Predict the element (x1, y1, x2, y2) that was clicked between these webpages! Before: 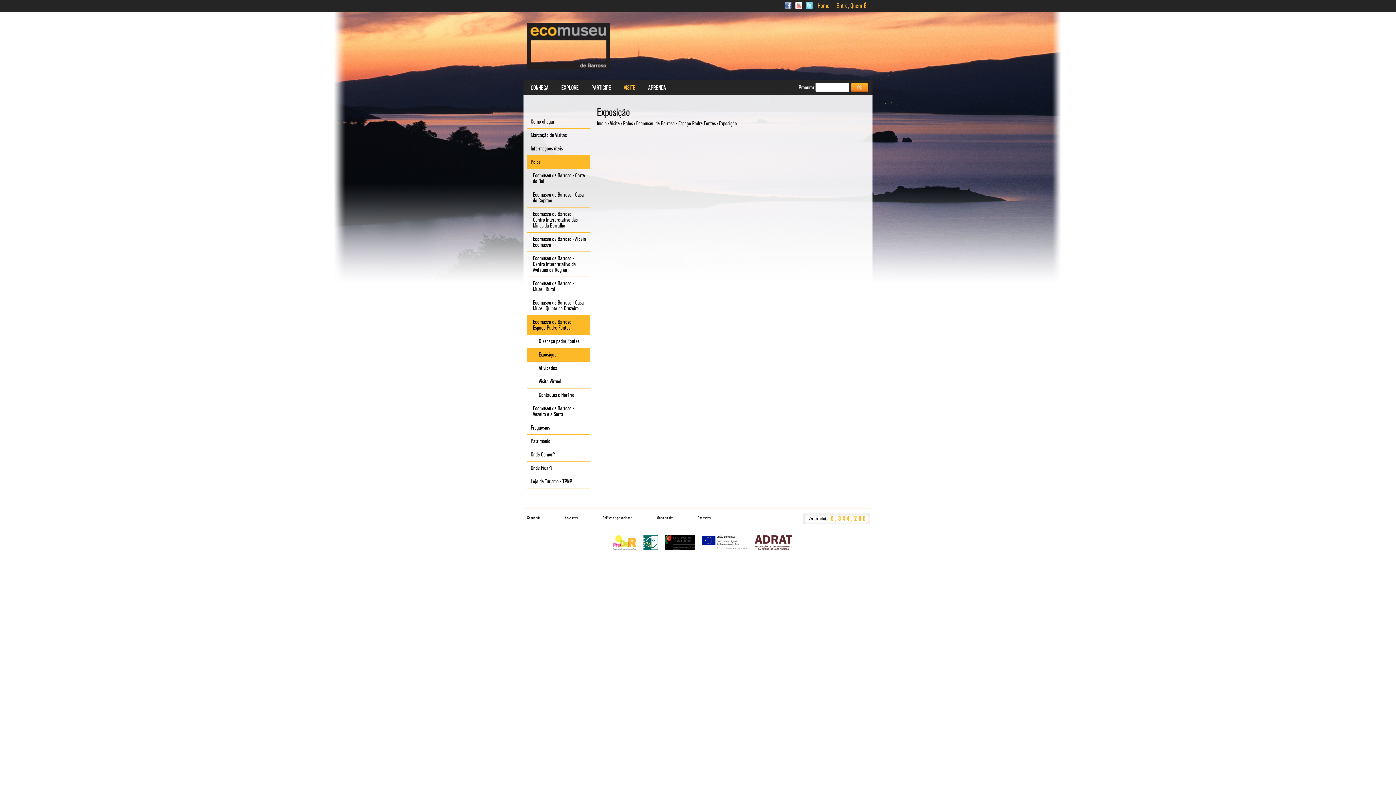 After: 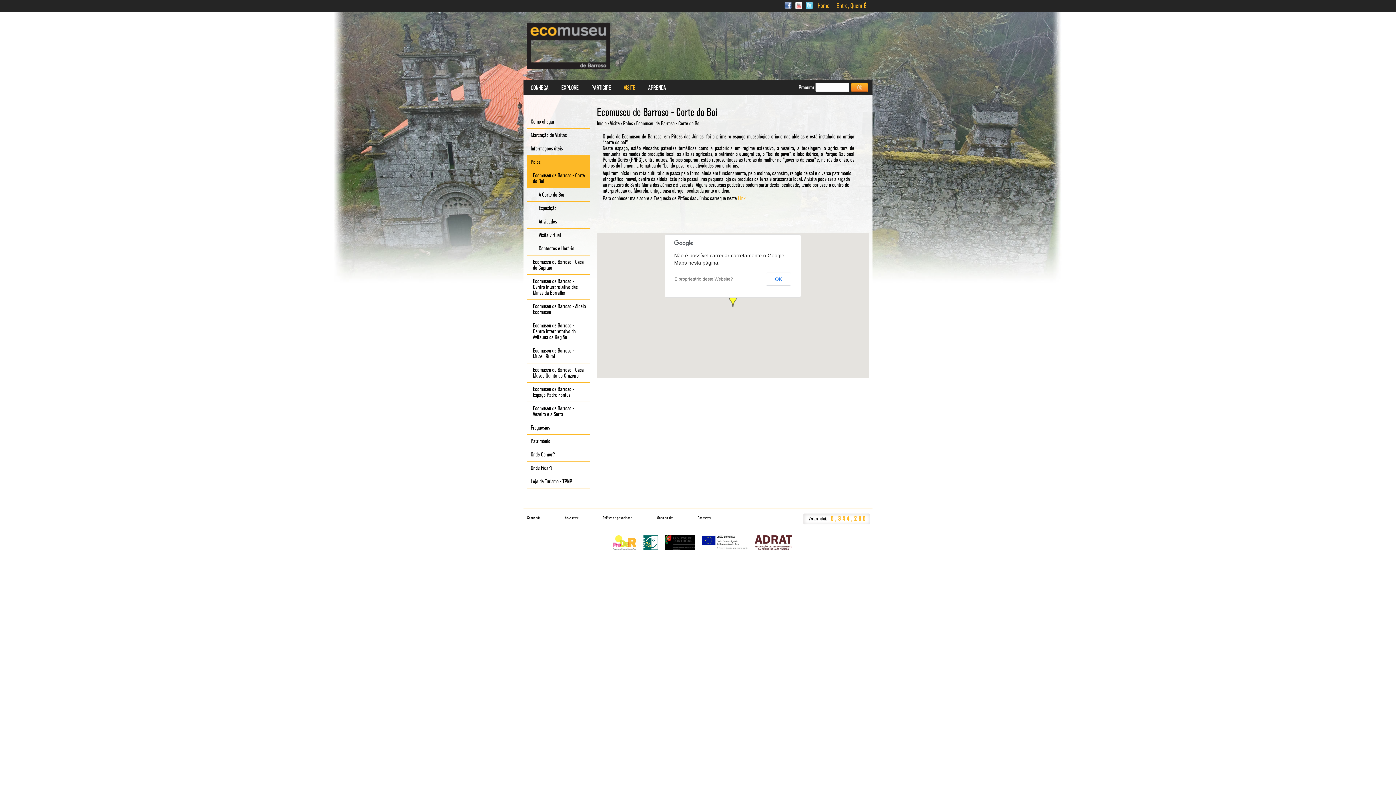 Action: bbox: (527, 169, 589, 188) label: Ecomuseu de Barroso - Corte do Boi